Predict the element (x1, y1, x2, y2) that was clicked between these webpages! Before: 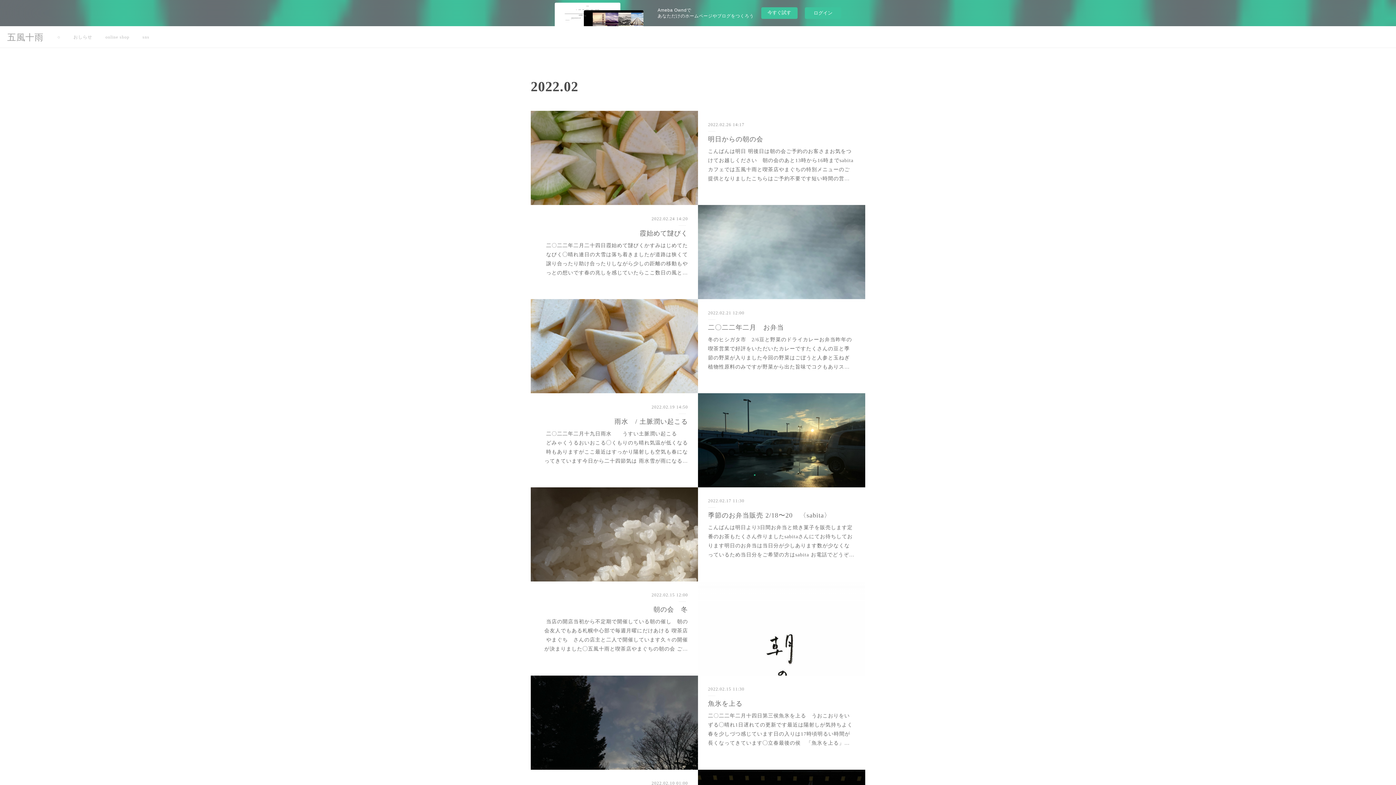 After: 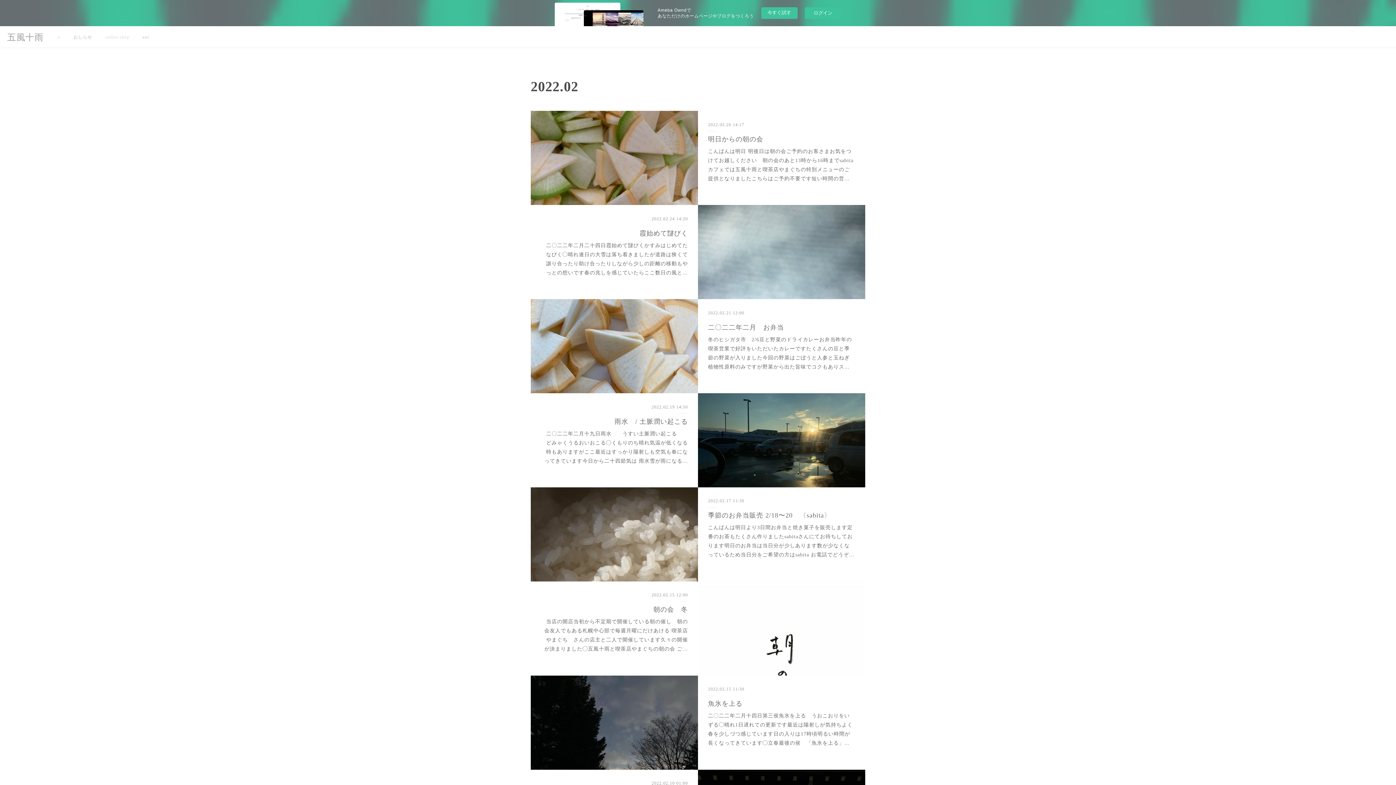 Action: bbox: (98, 26, 136, 48) label: online shop